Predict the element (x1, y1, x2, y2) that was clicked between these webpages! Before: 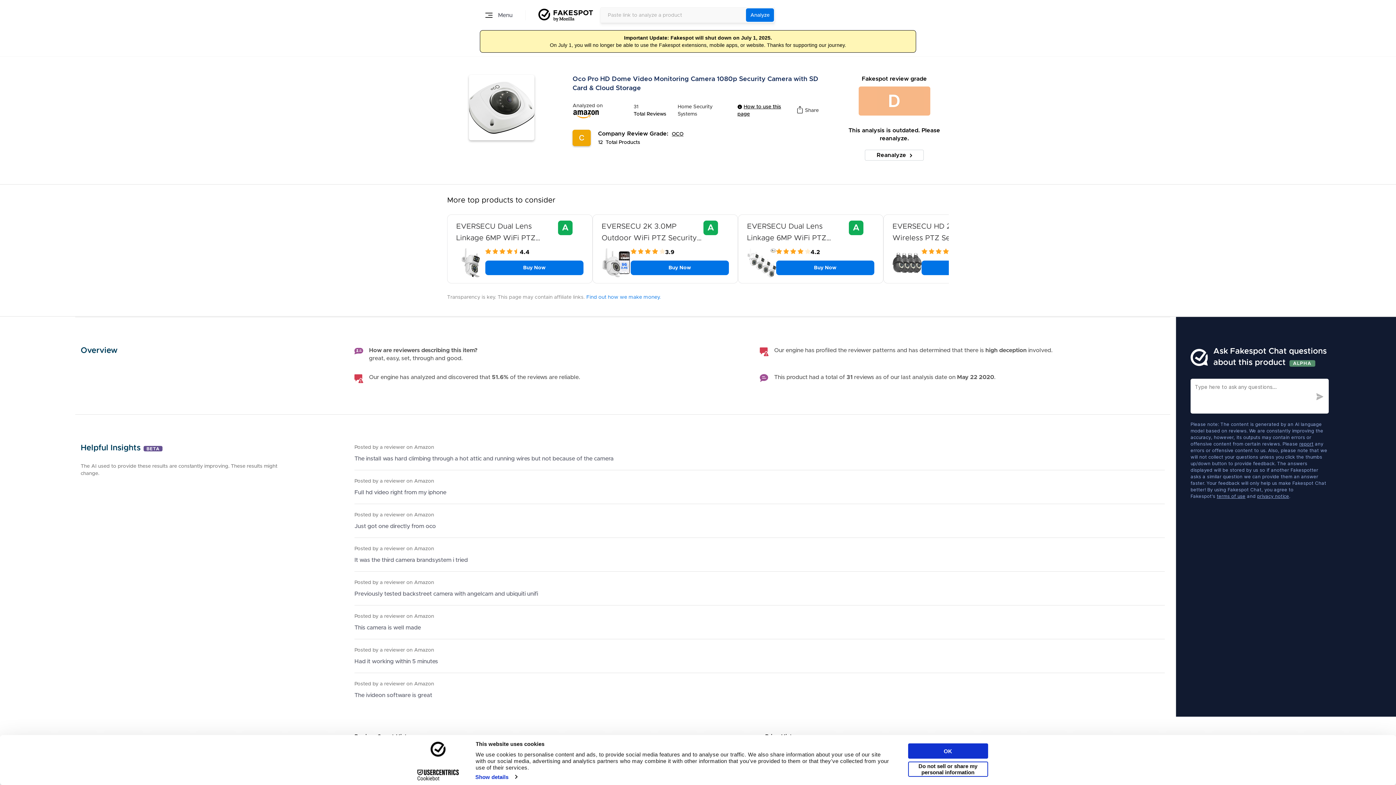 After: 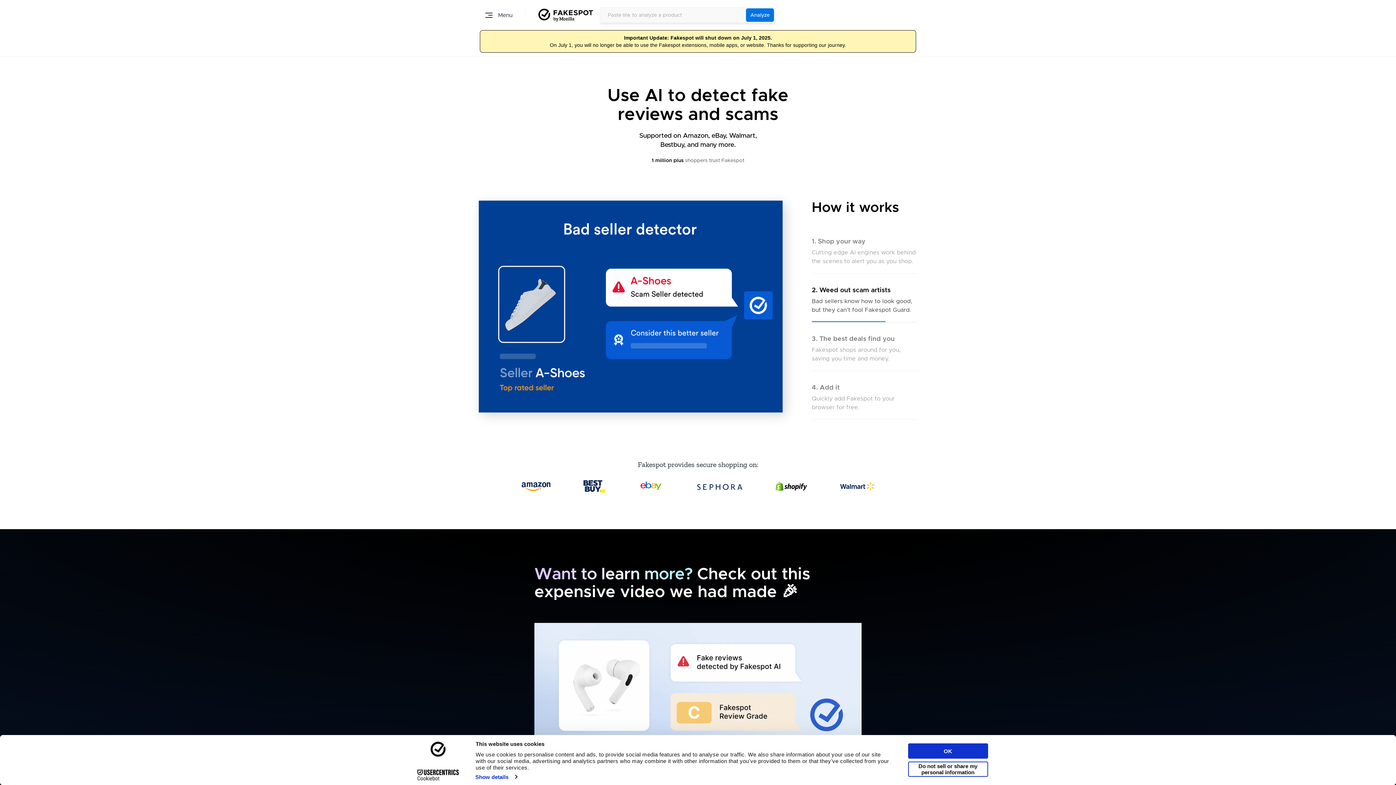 Action: bbox: (538, 8, 593, 21)